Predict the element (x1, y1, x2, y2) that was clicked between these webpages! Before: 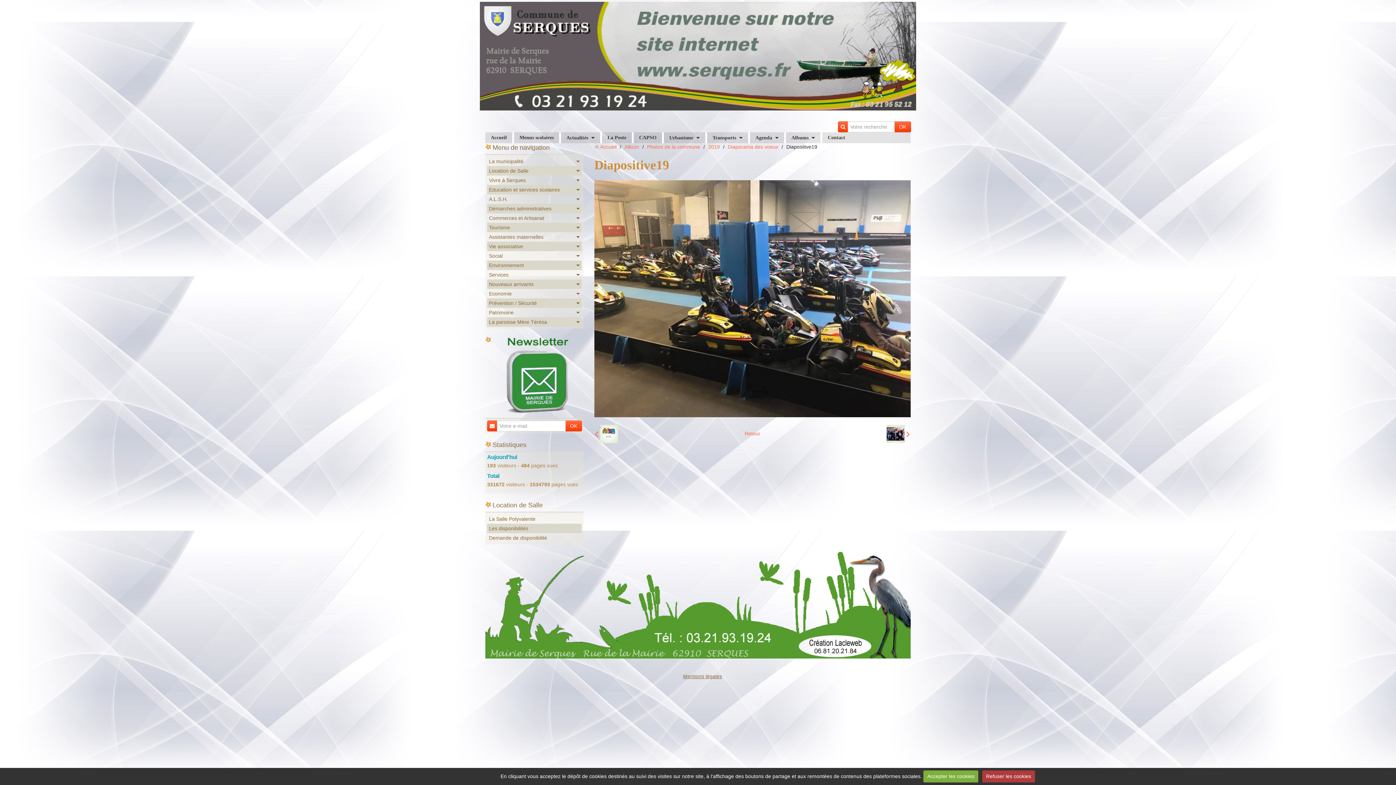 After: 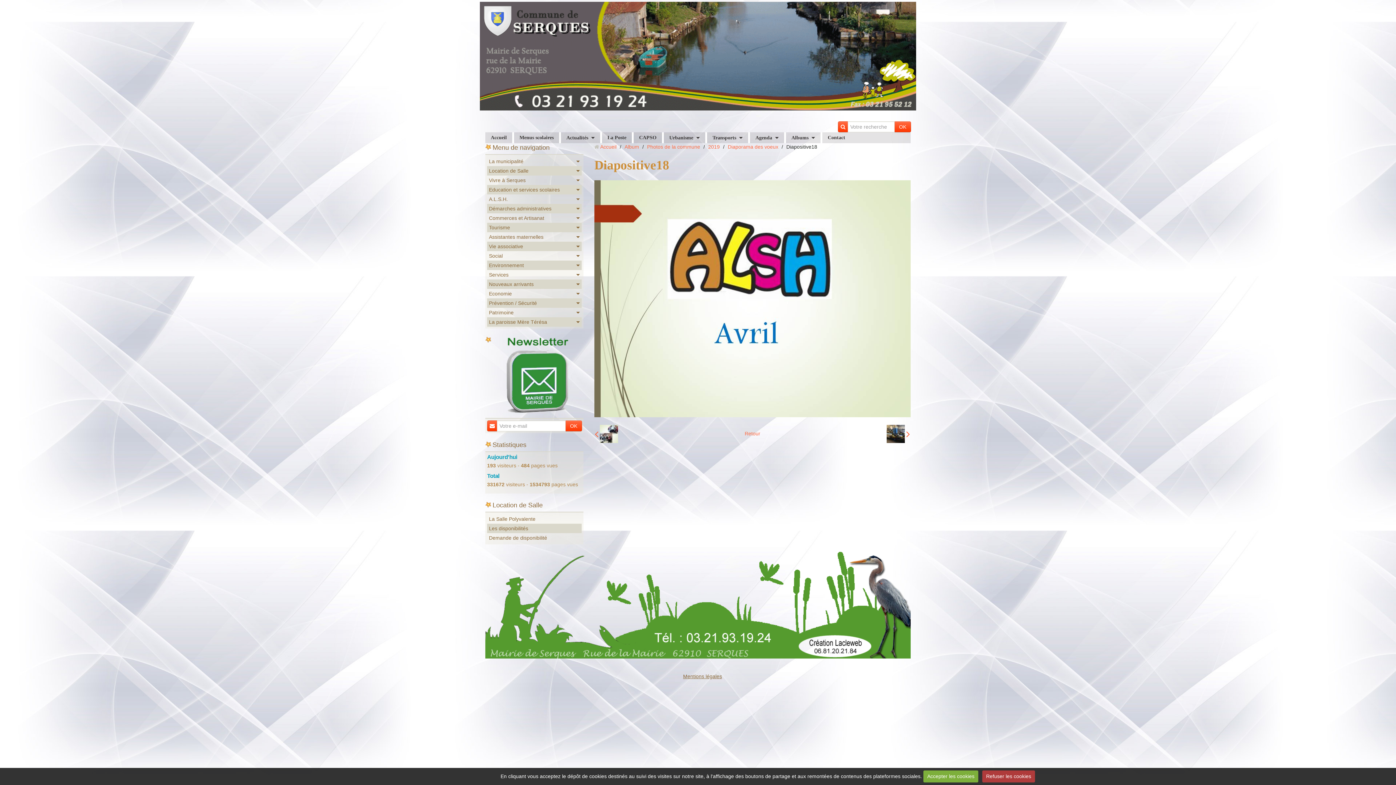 Action: bbox: (594, 425, 618, 443) label:  